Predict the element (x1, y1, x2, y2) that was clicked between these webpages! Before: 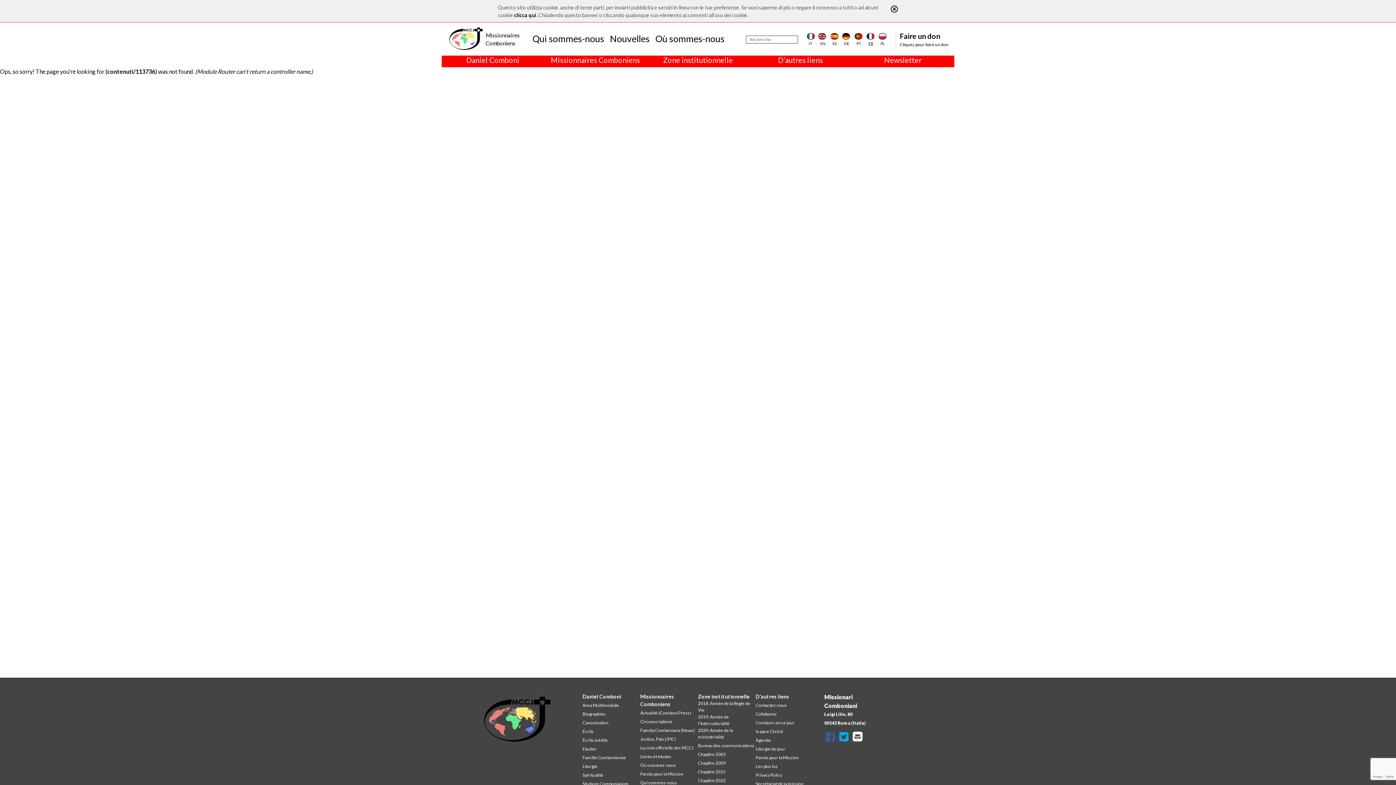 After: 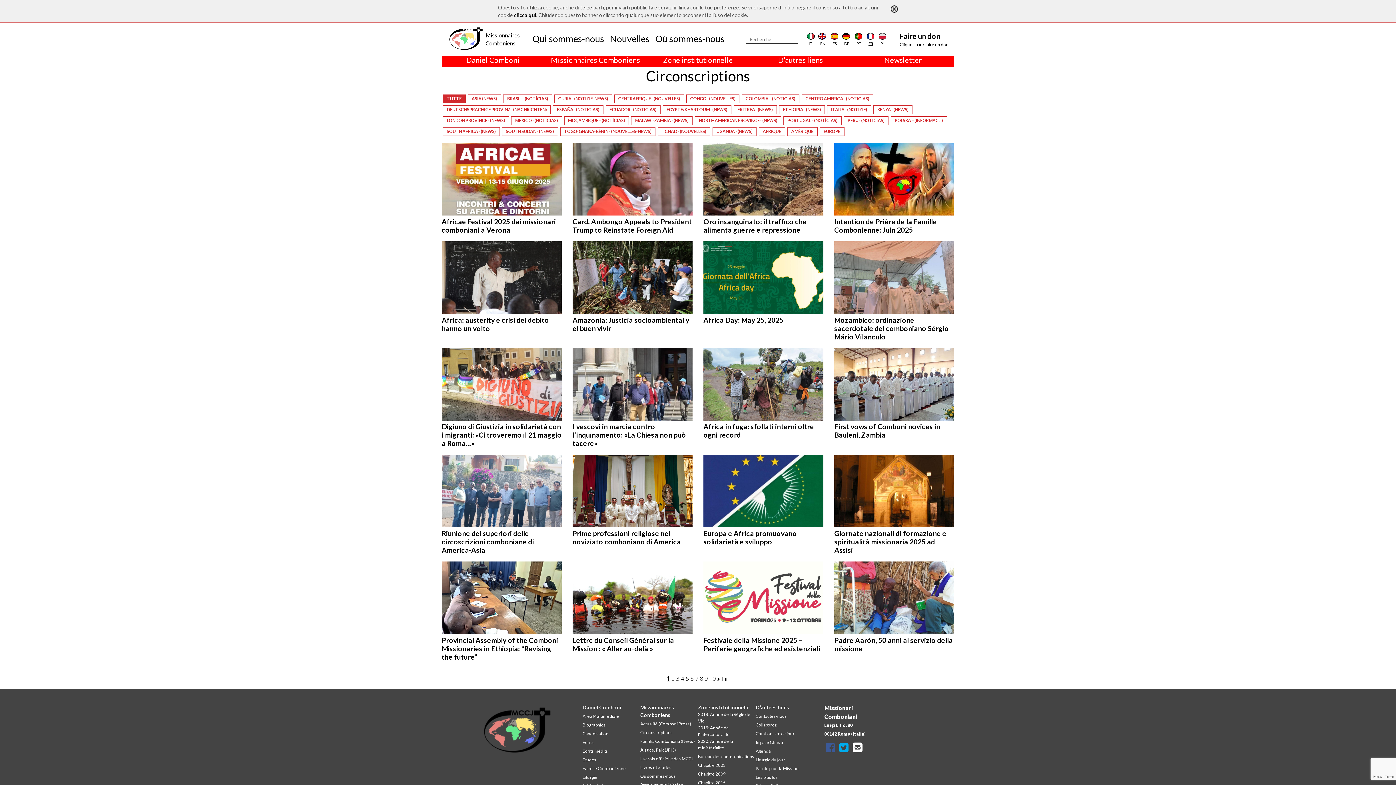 Action: label: Circonscriptions bbox: (640, 718, 672, 725)